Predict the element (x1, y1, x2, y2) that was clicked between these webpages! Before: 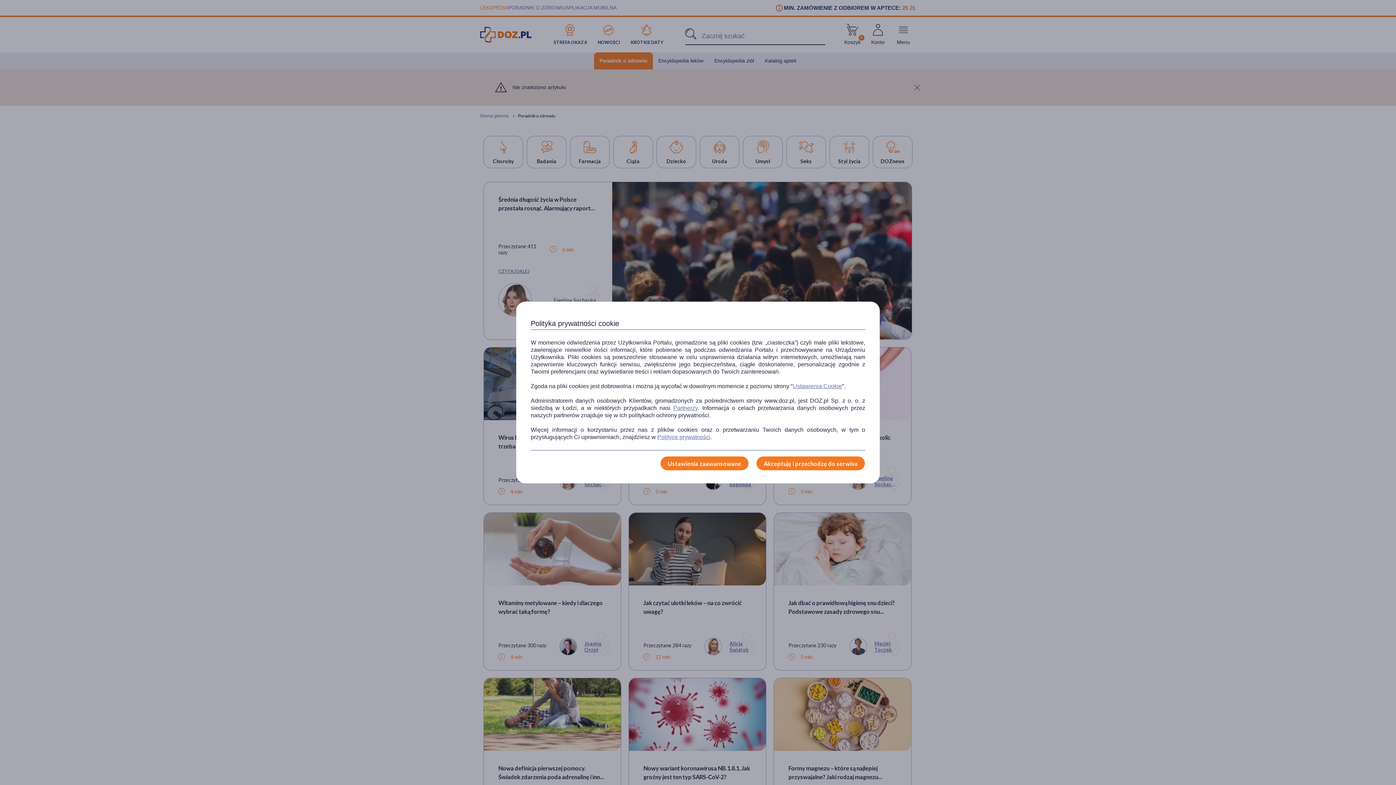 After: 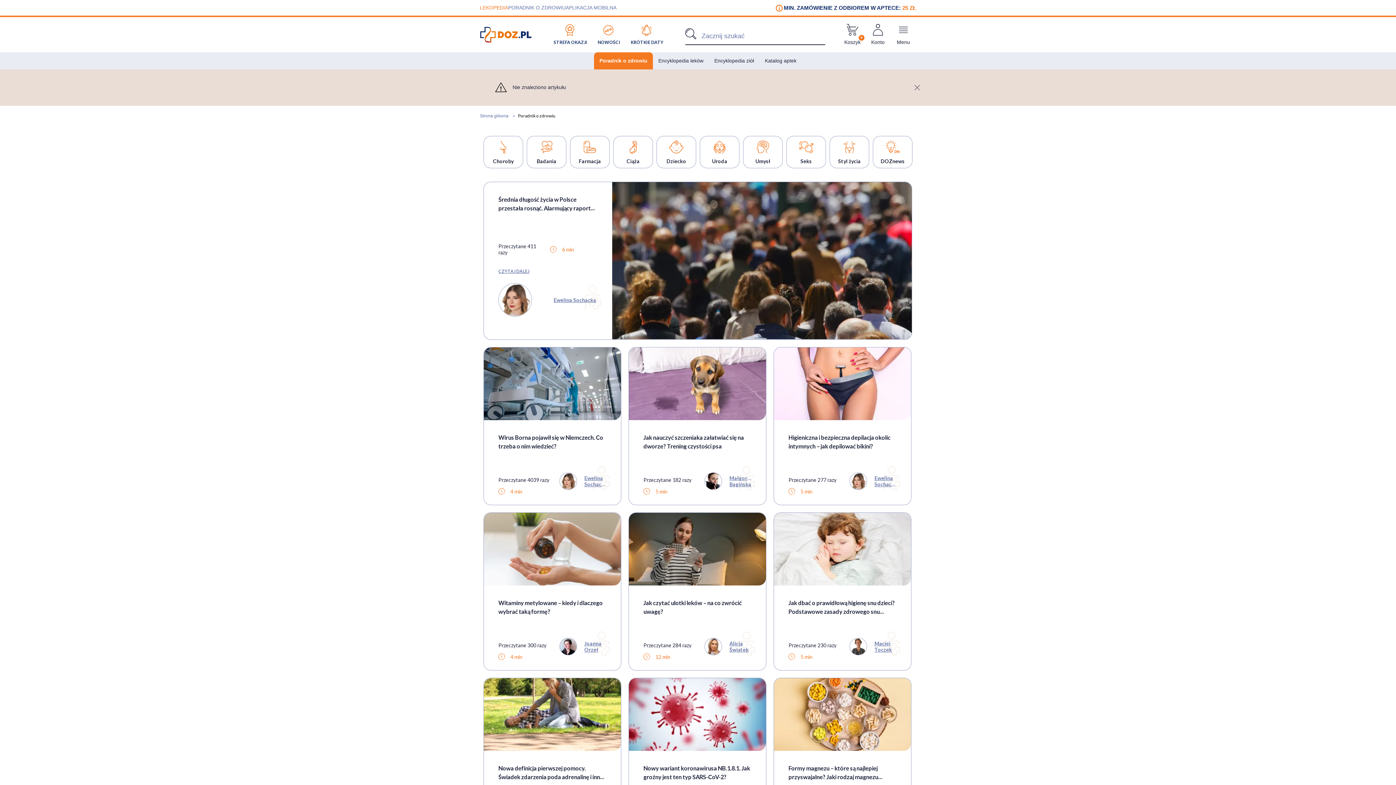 Action: label: Akceptuję i przechodzę do serwisu bbox: (756, 456, 865, 470)